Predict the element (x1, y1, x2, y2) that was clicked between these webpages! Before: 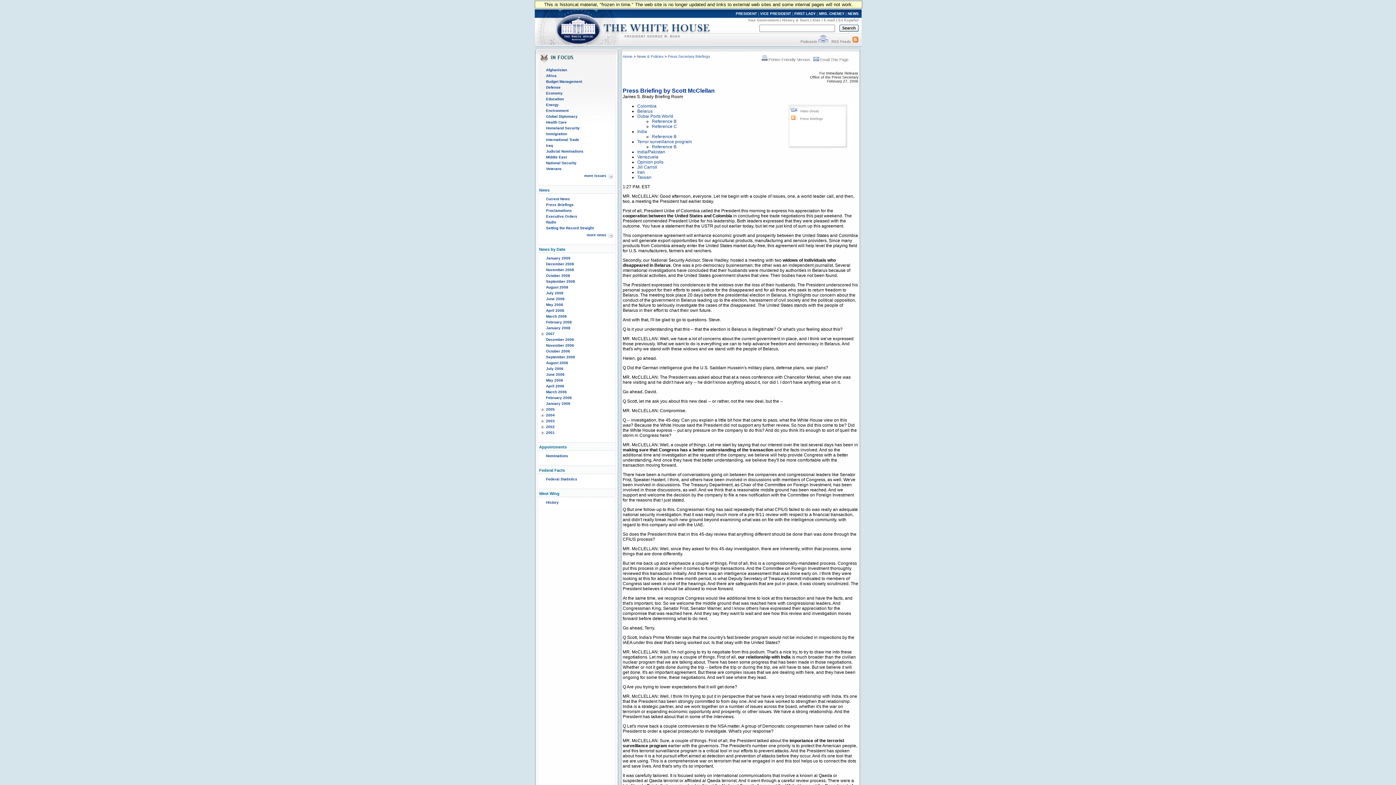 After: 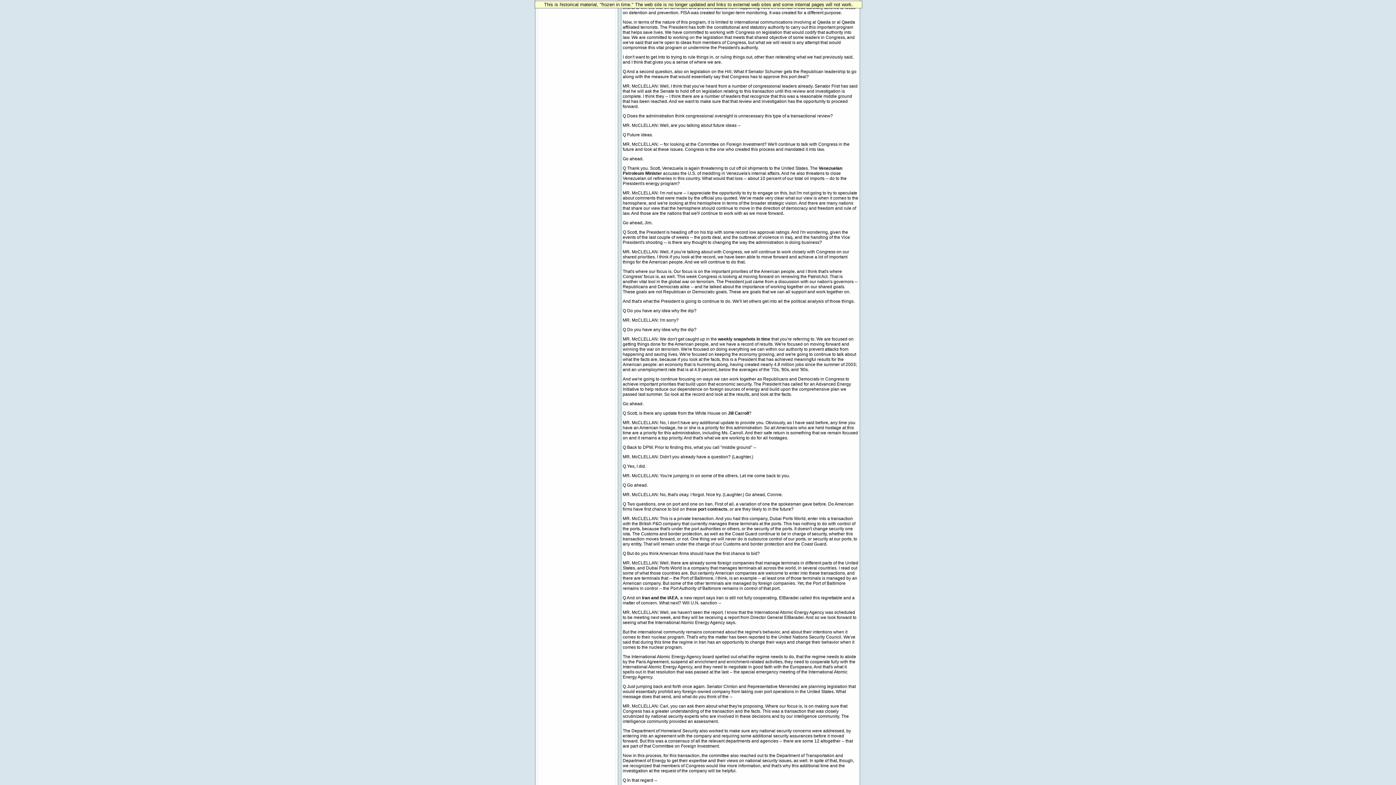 Action: bbox: (652, 144, 676, 149) label: Reference B